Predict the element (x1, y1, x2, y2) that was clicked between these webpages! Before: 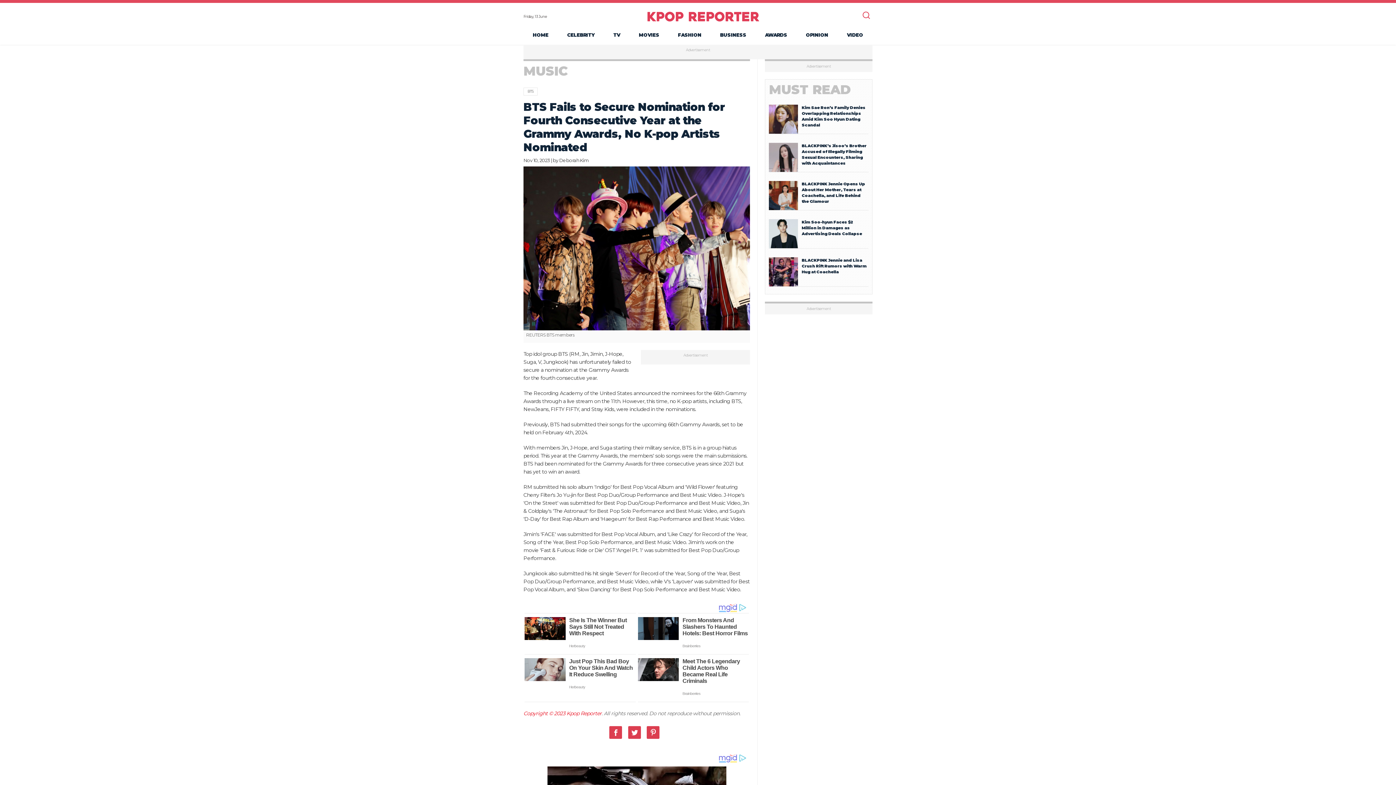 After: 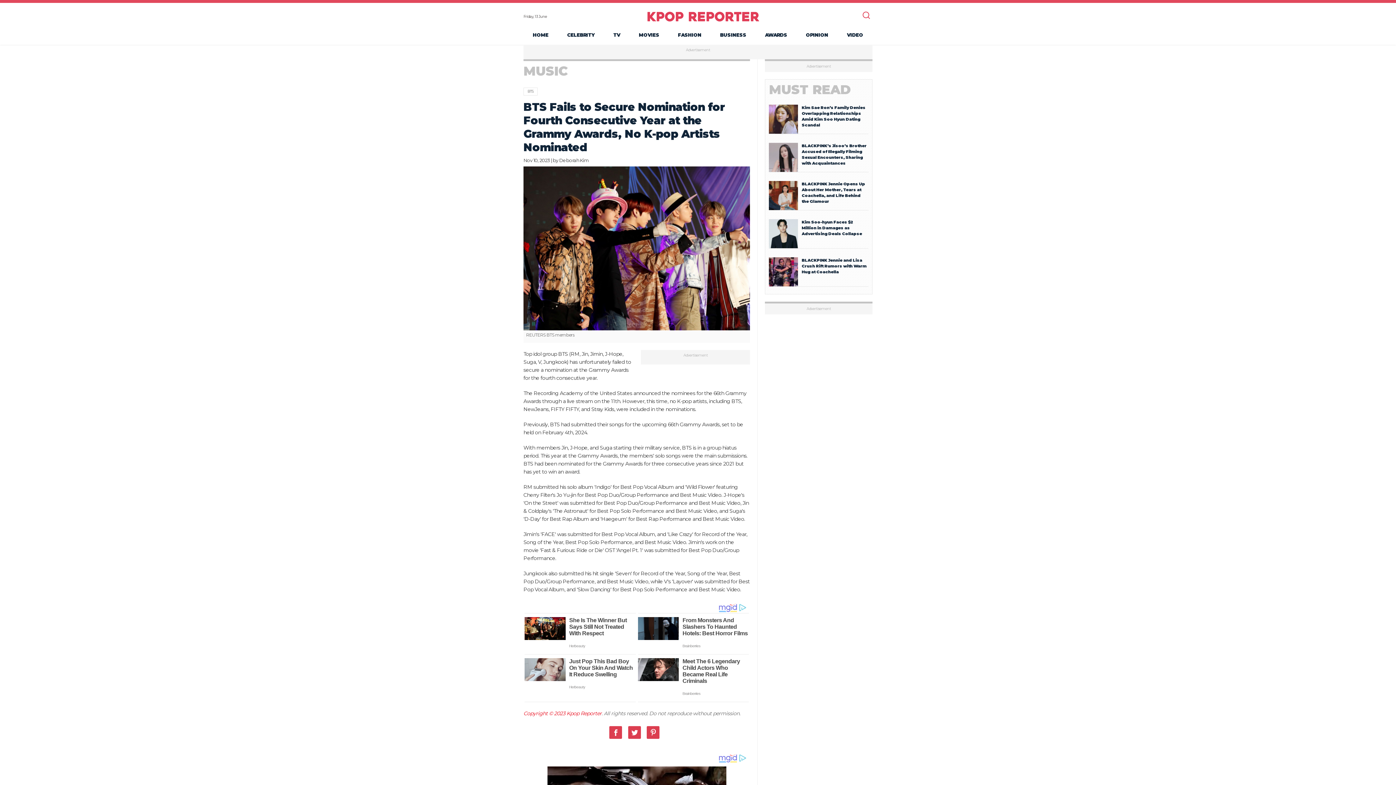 Action: bbox: (769, 81, 850, 97) label: MUST READ